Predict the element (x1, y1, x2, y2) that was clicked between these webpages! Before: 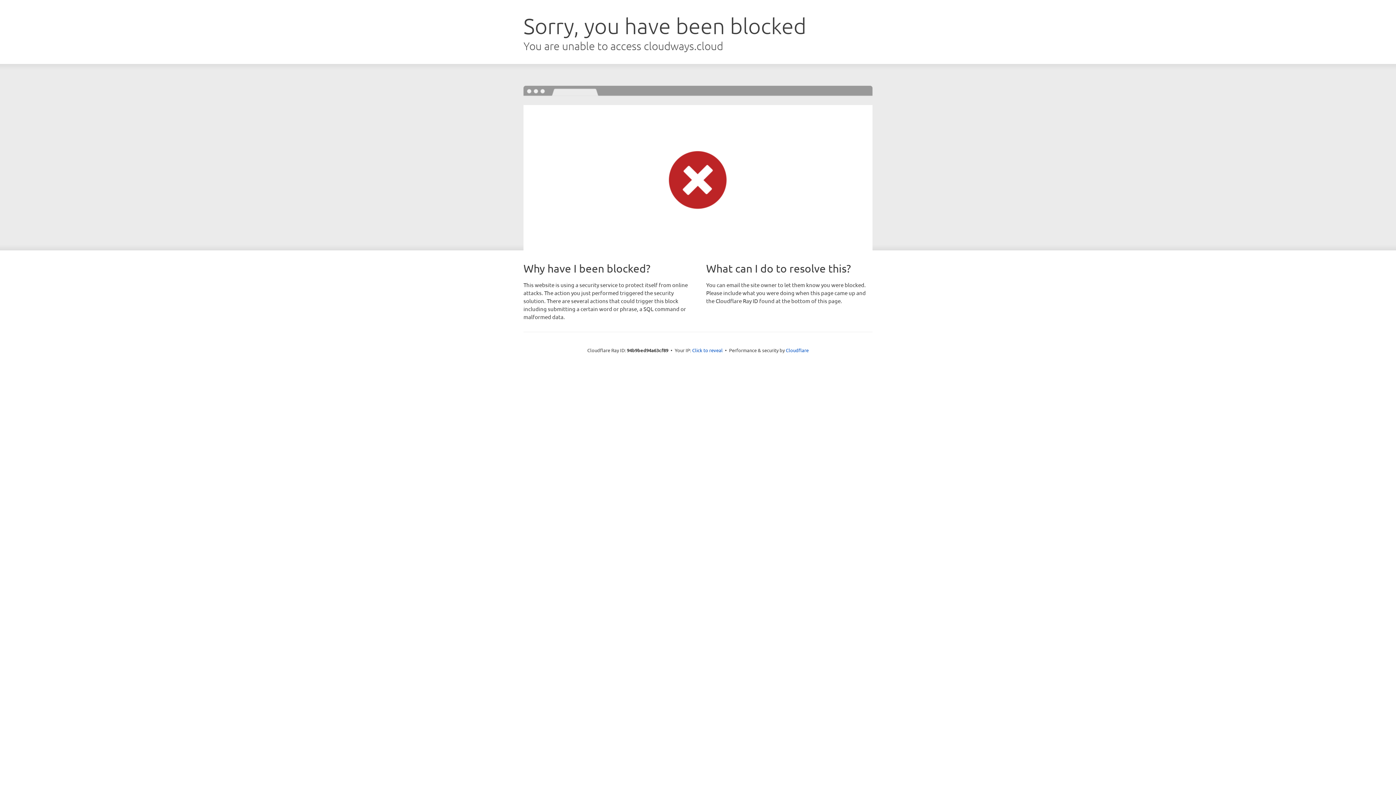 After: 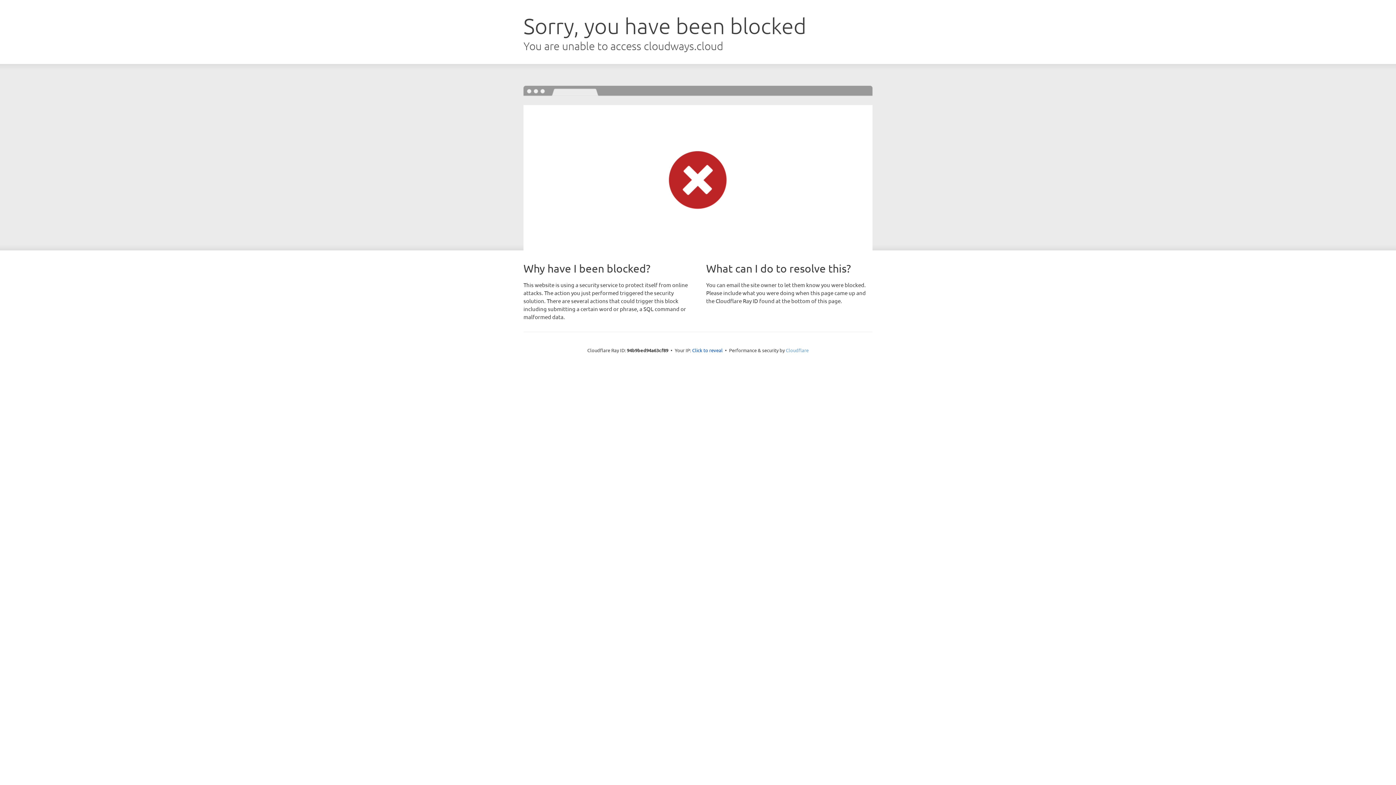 Action: label: Cloudflare bbox: (786, 347, 808, 353)